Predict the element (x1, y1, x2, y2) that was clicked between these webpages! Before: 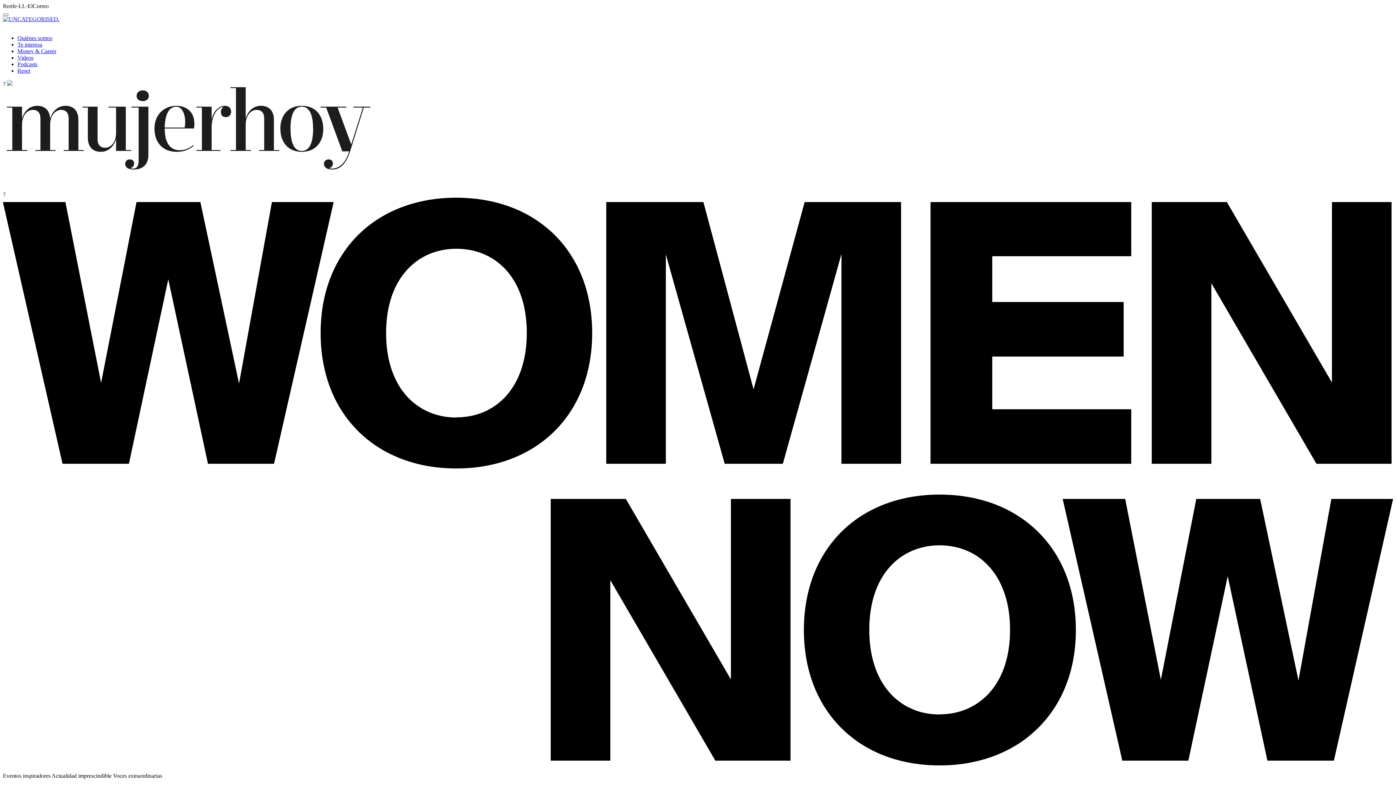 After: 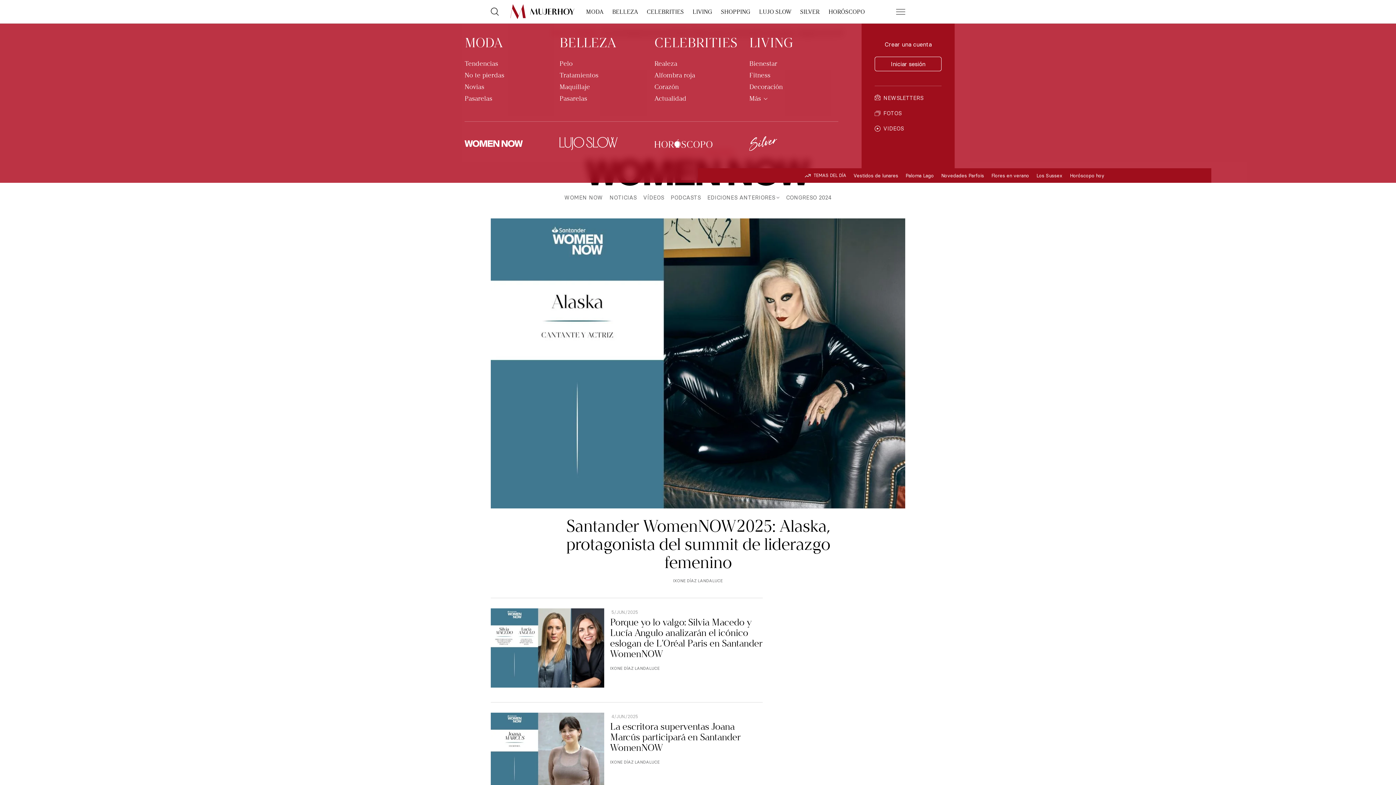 Action: bbox: (6, 191, 370, 197)